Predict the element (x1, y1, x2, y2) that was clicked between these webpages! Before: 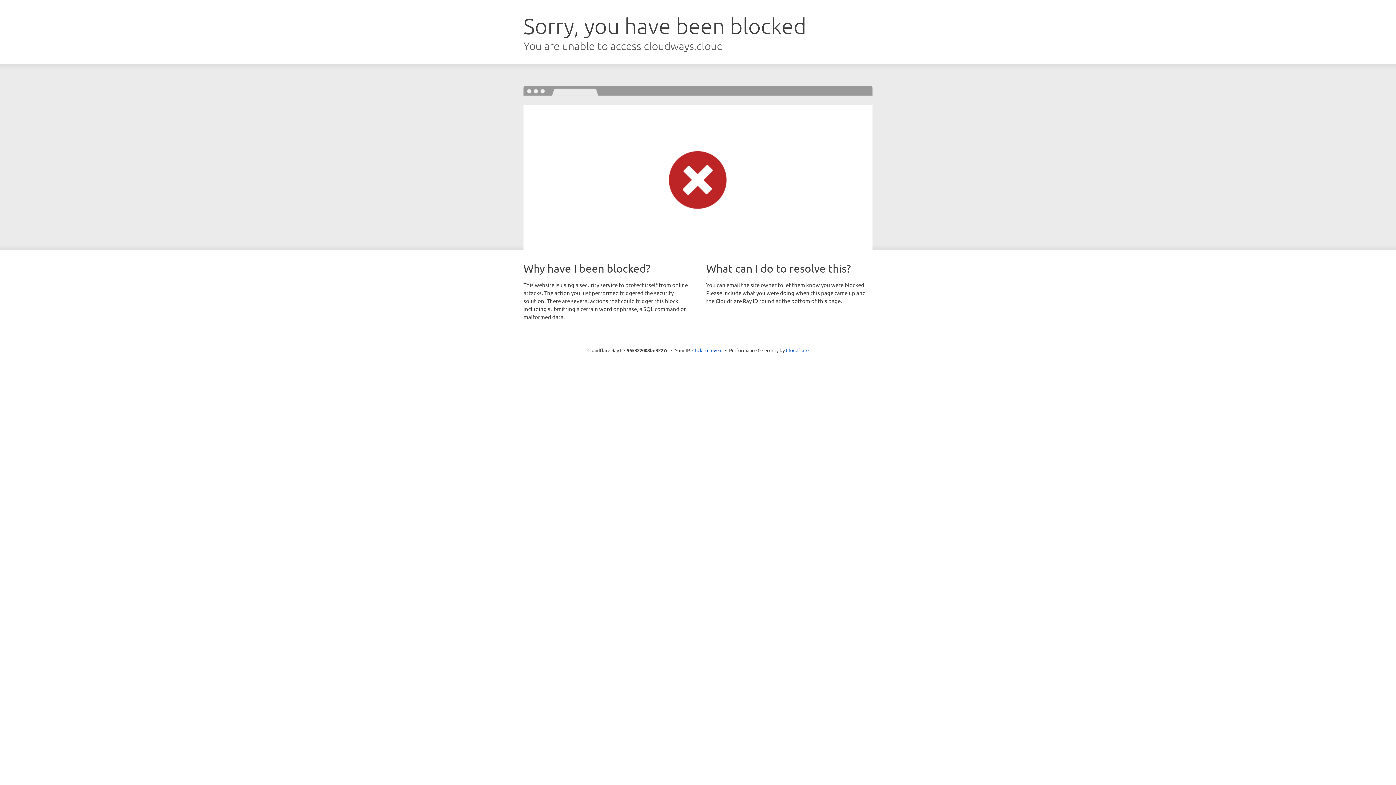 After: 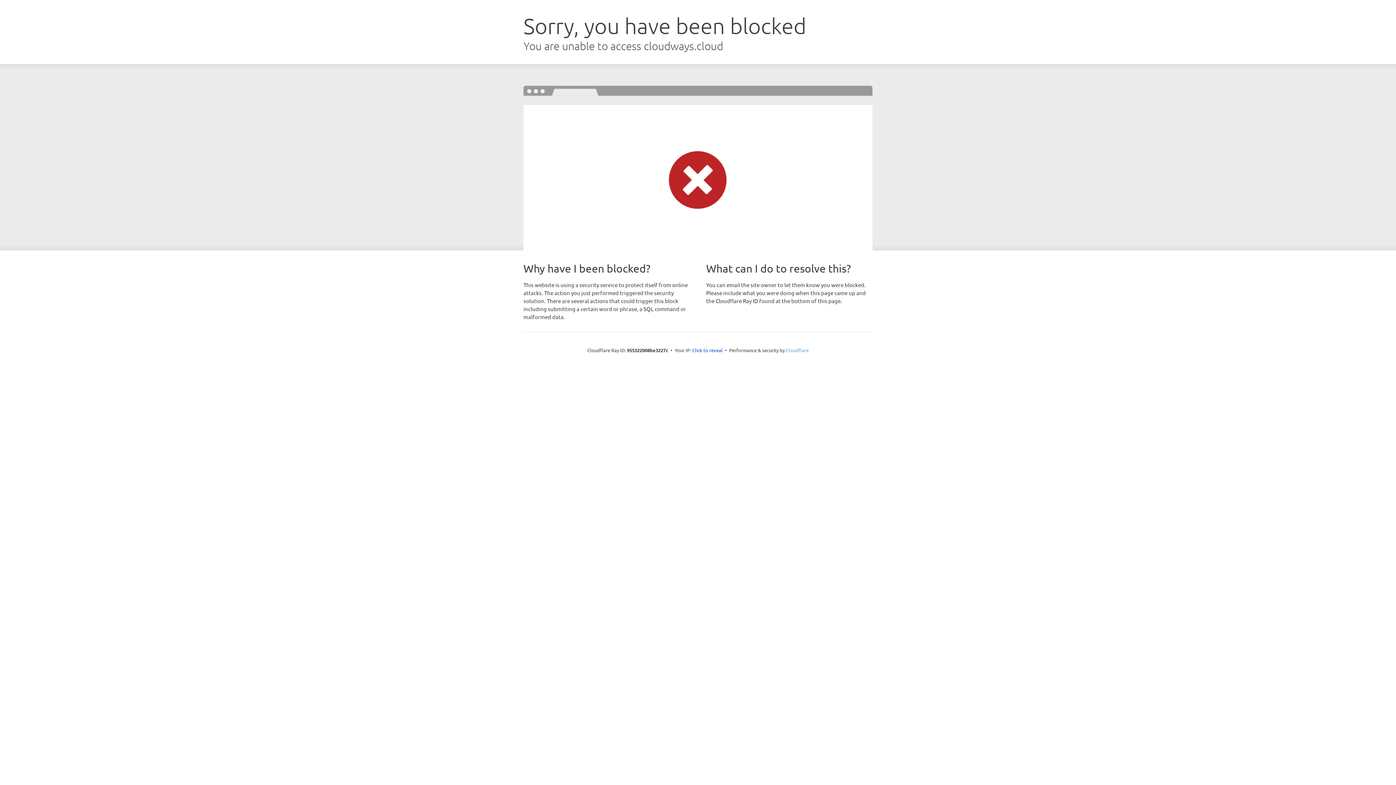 Action: label: Cloudflare bbox: (786, 347, 808, 353)